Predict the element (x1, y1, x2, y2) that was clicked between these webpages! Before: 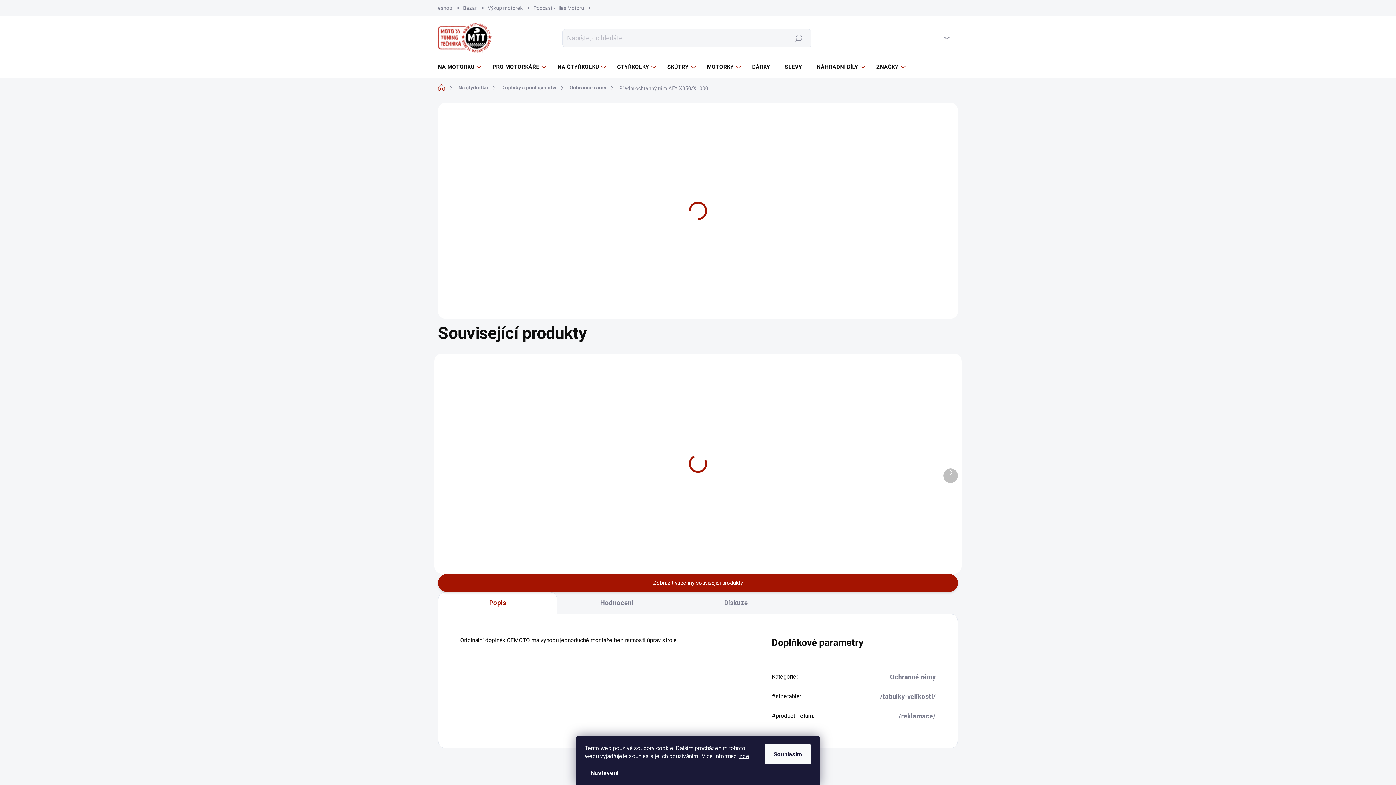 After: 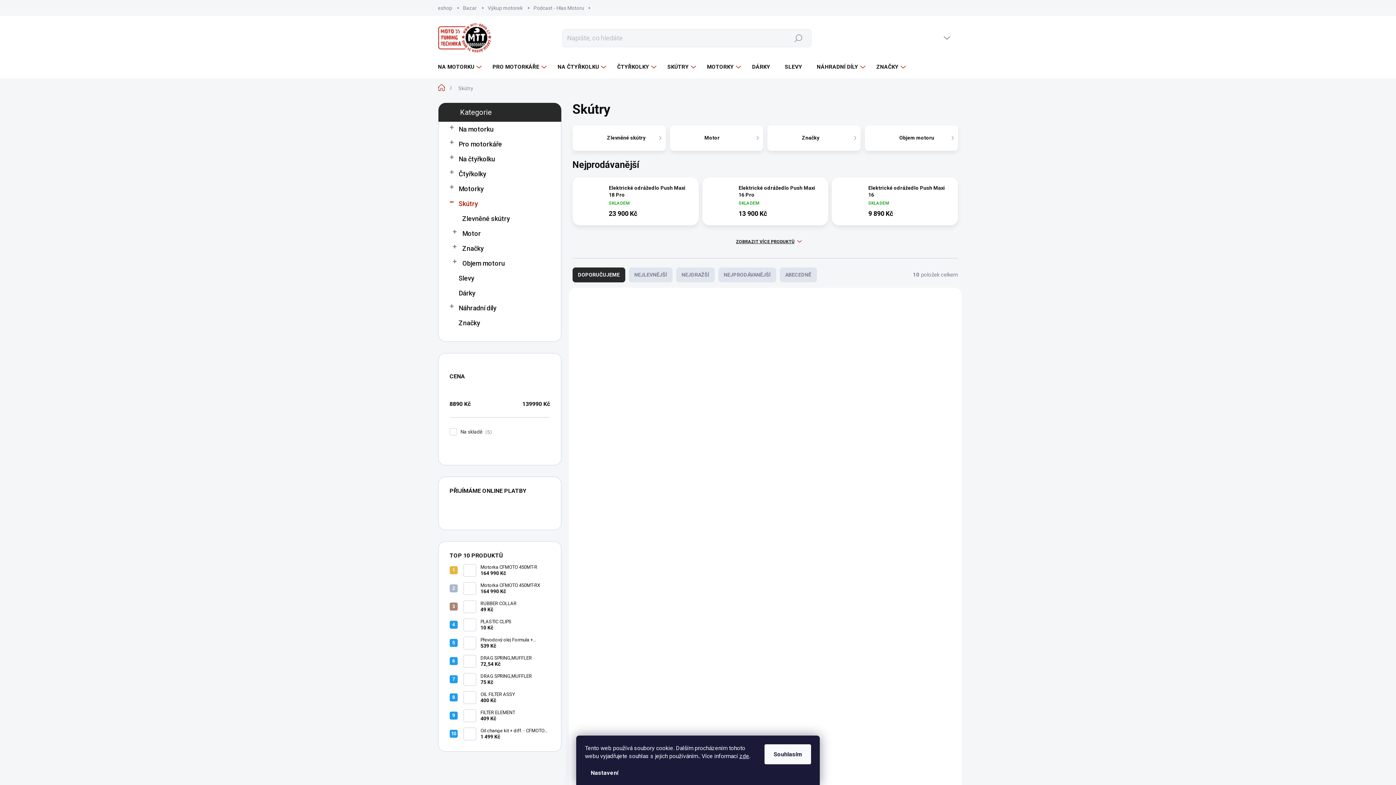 Action: bbox: (658, 56, 698, 77) label: SKÚTRY